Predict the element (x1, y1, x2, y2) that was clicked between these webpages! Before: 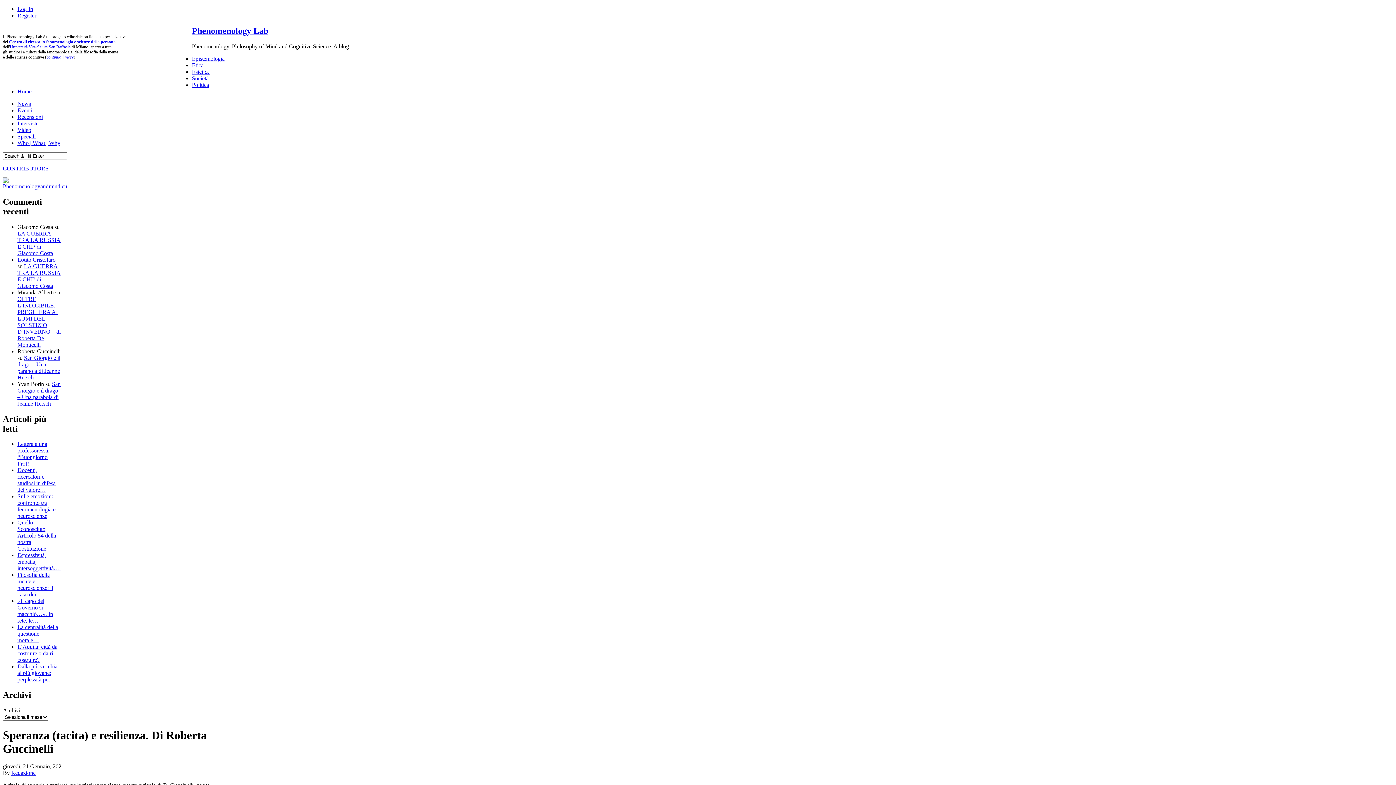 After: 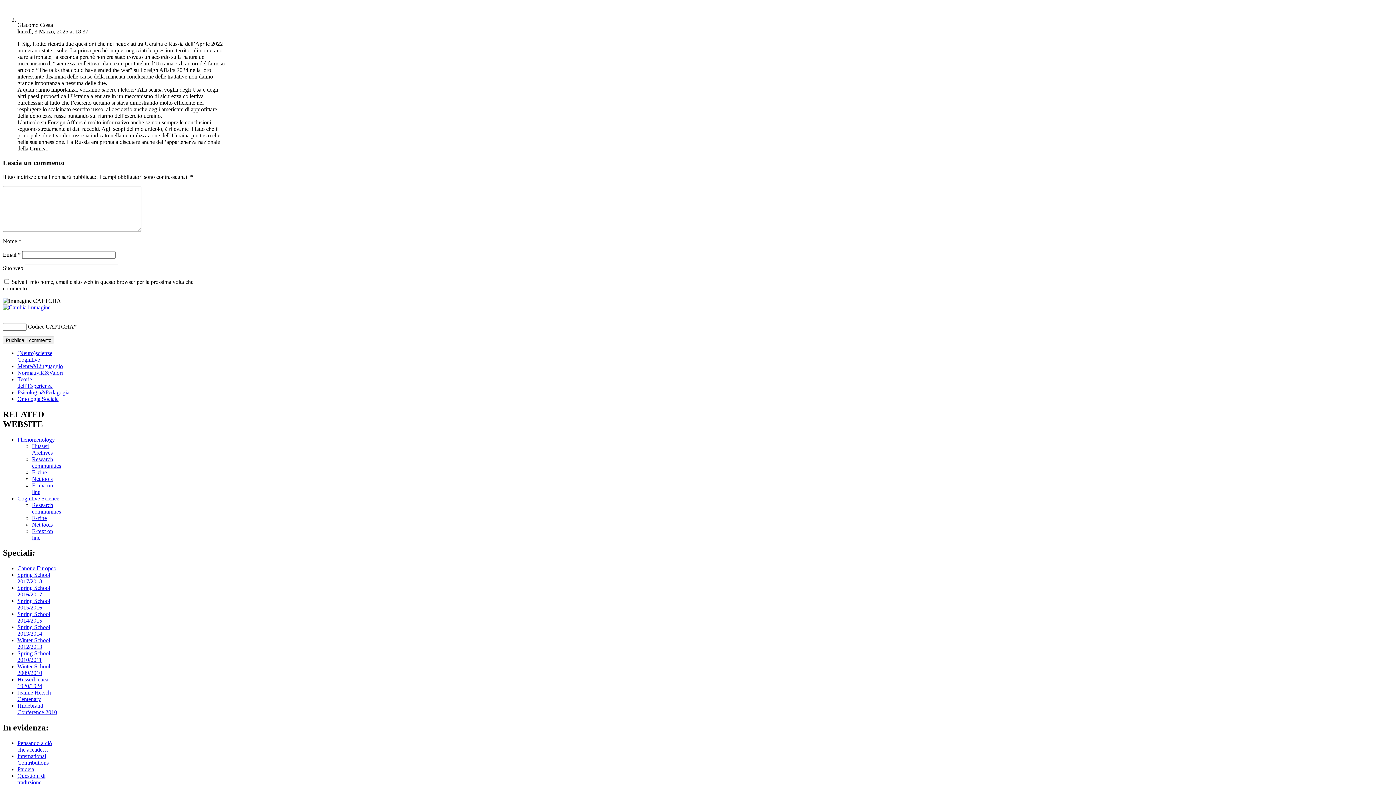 Action: bbox: (17, 230, 60, 256) label: LA GUERRA TRA LA RUSSIA E CHI? di Giacomo Costa